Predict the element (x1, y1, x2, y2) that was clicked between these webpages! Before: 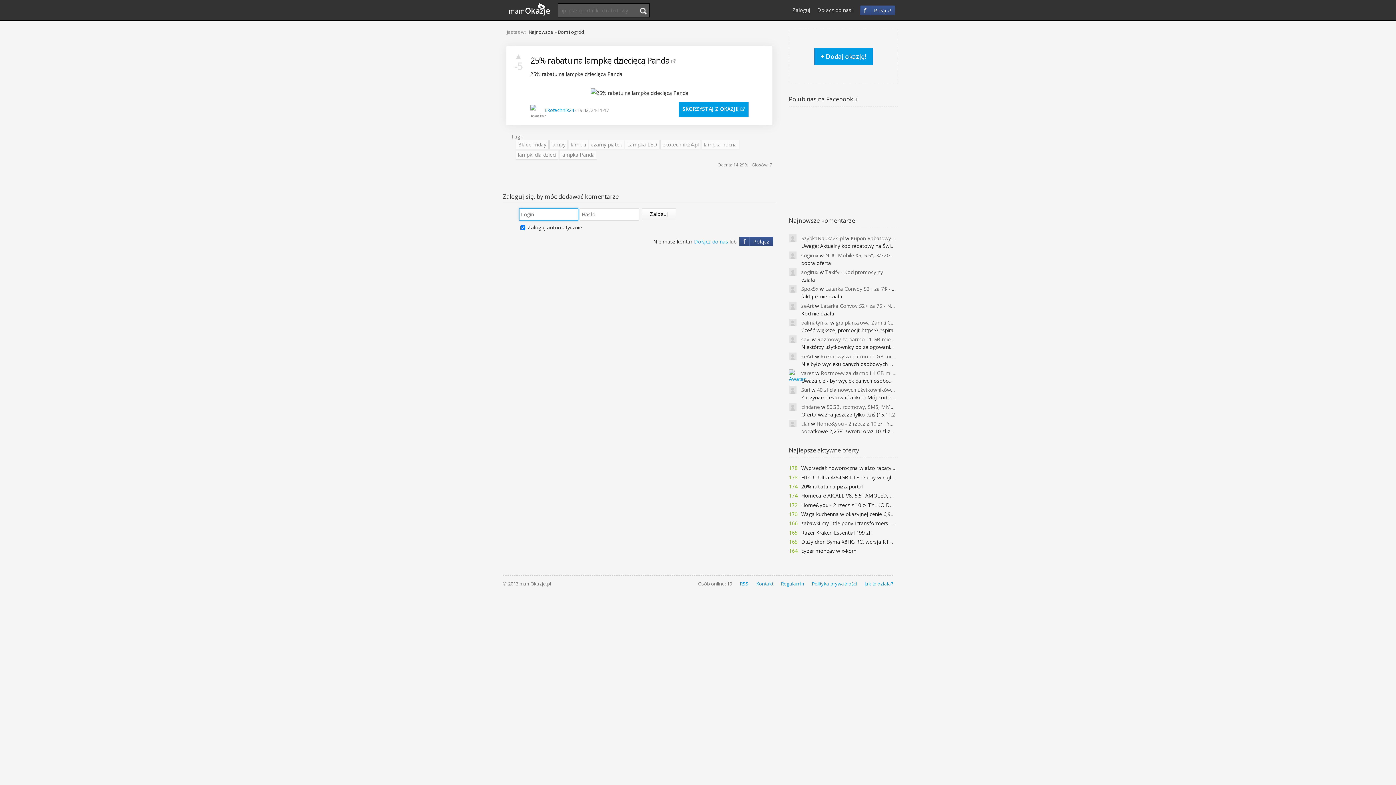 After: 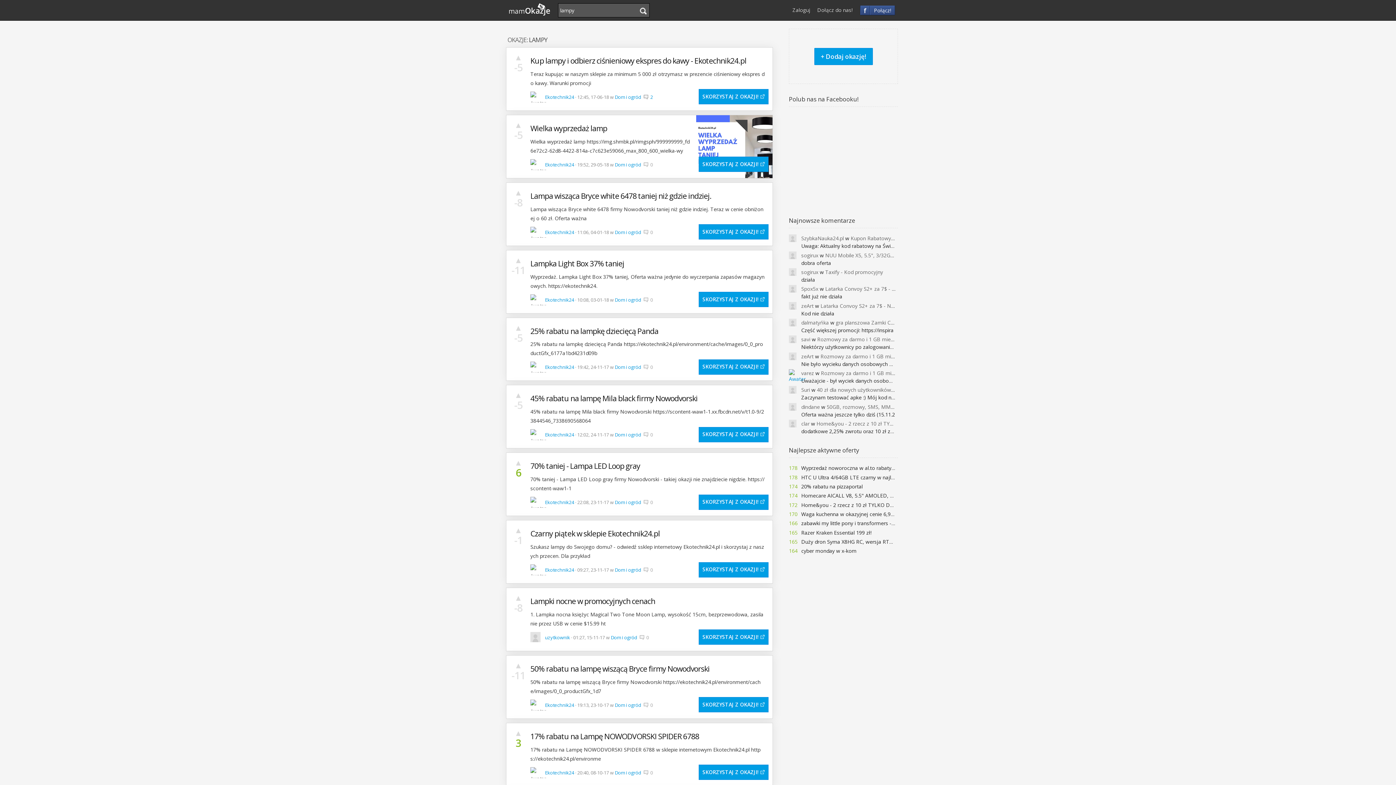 Action: label: lampy bbox: (551, 140, 565, 147)